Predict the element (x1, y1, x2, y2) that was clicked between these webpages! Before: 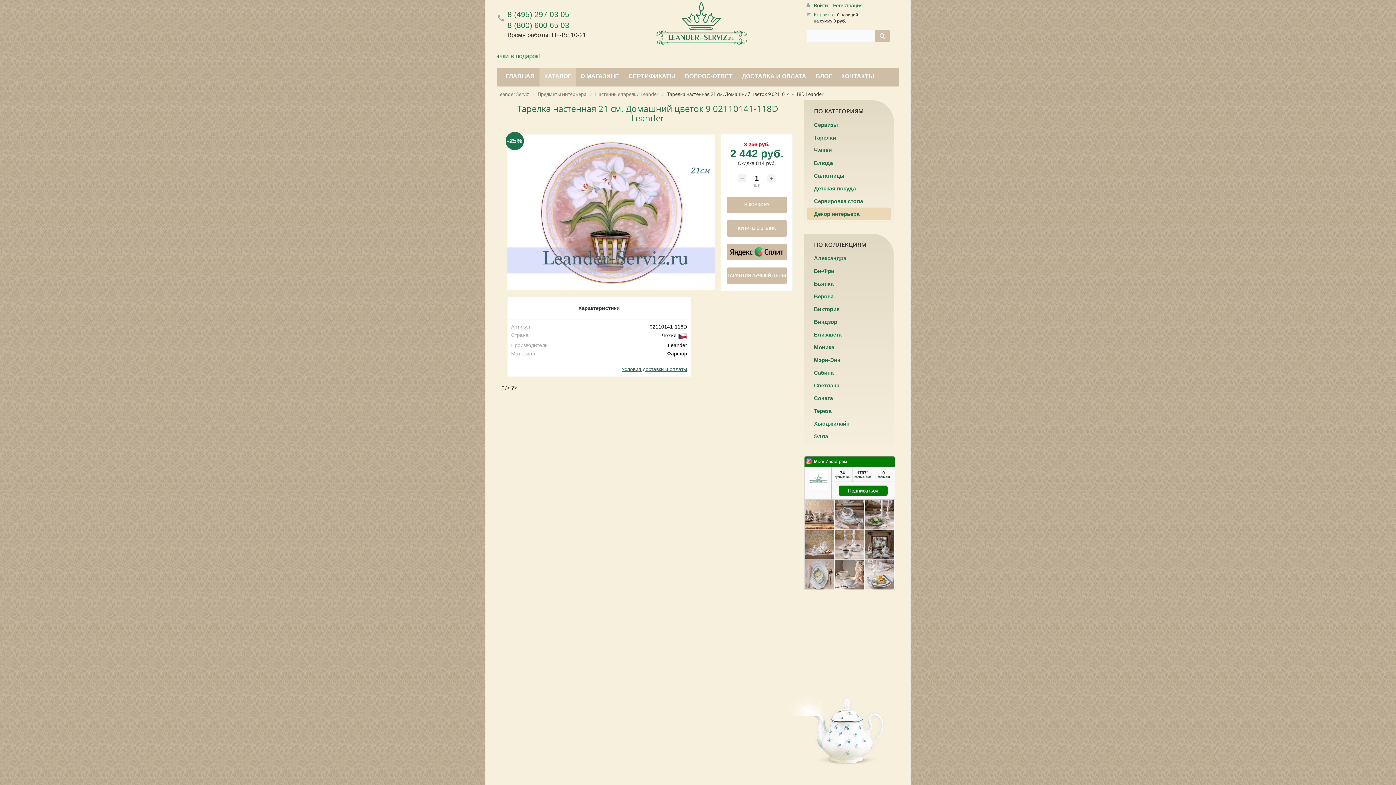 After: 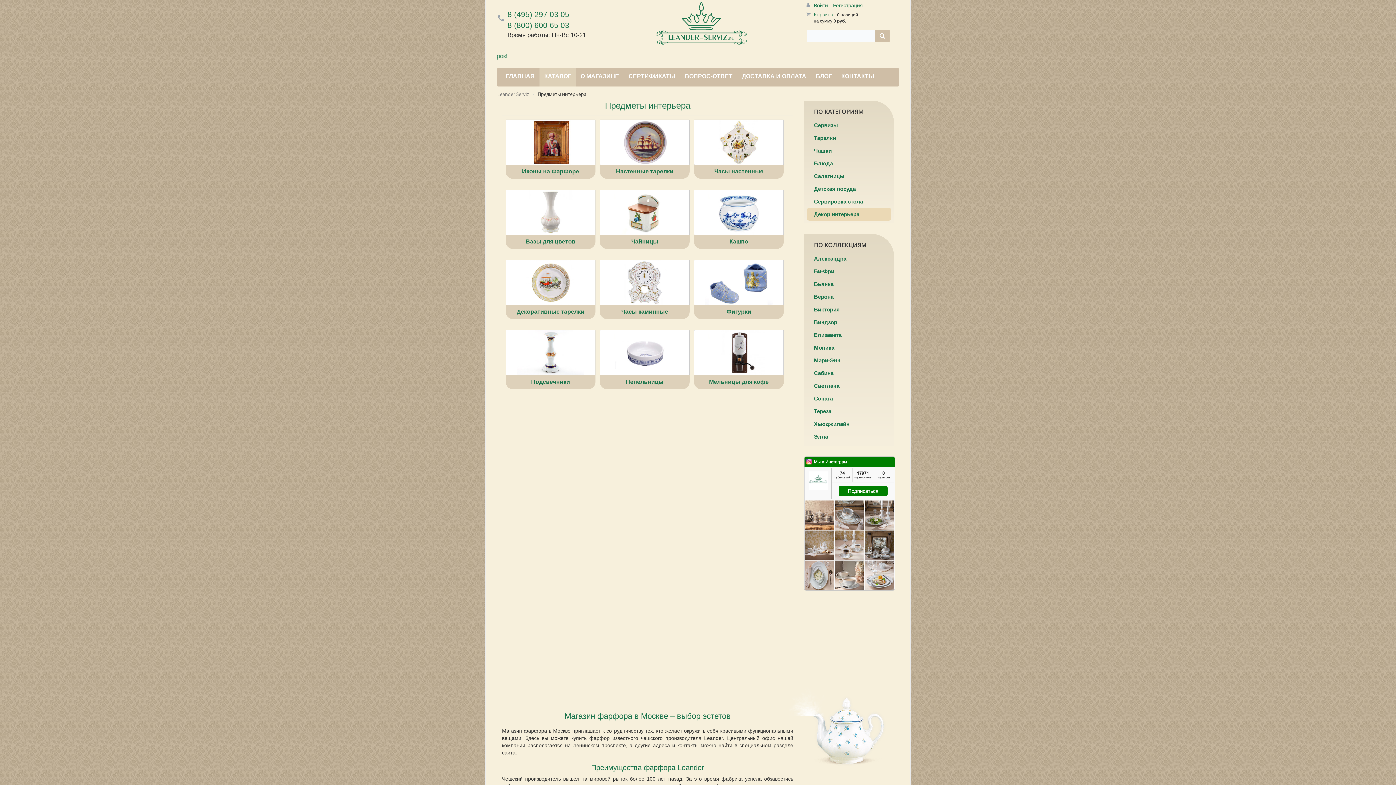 Action: bbox: (814, 211, 859, 217) label: Декор интерьера